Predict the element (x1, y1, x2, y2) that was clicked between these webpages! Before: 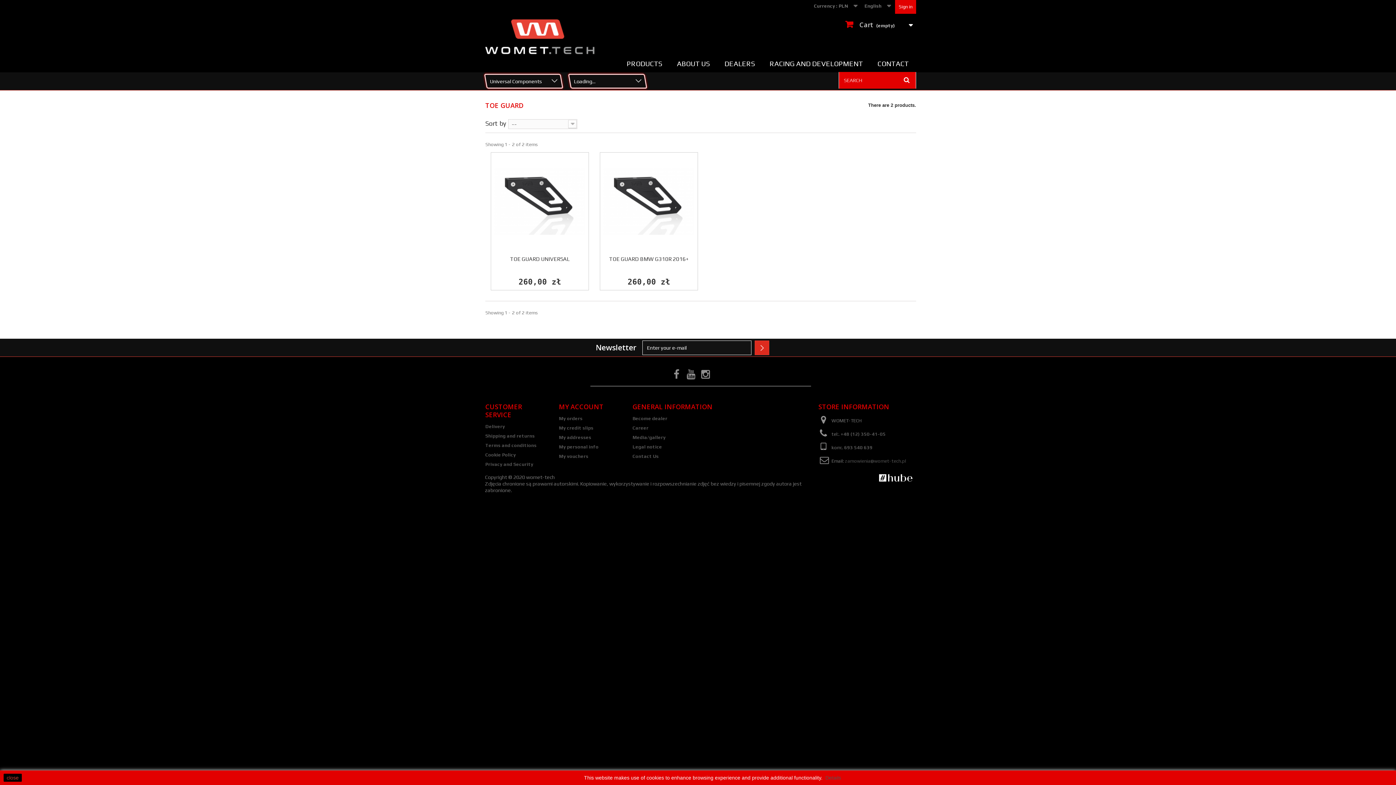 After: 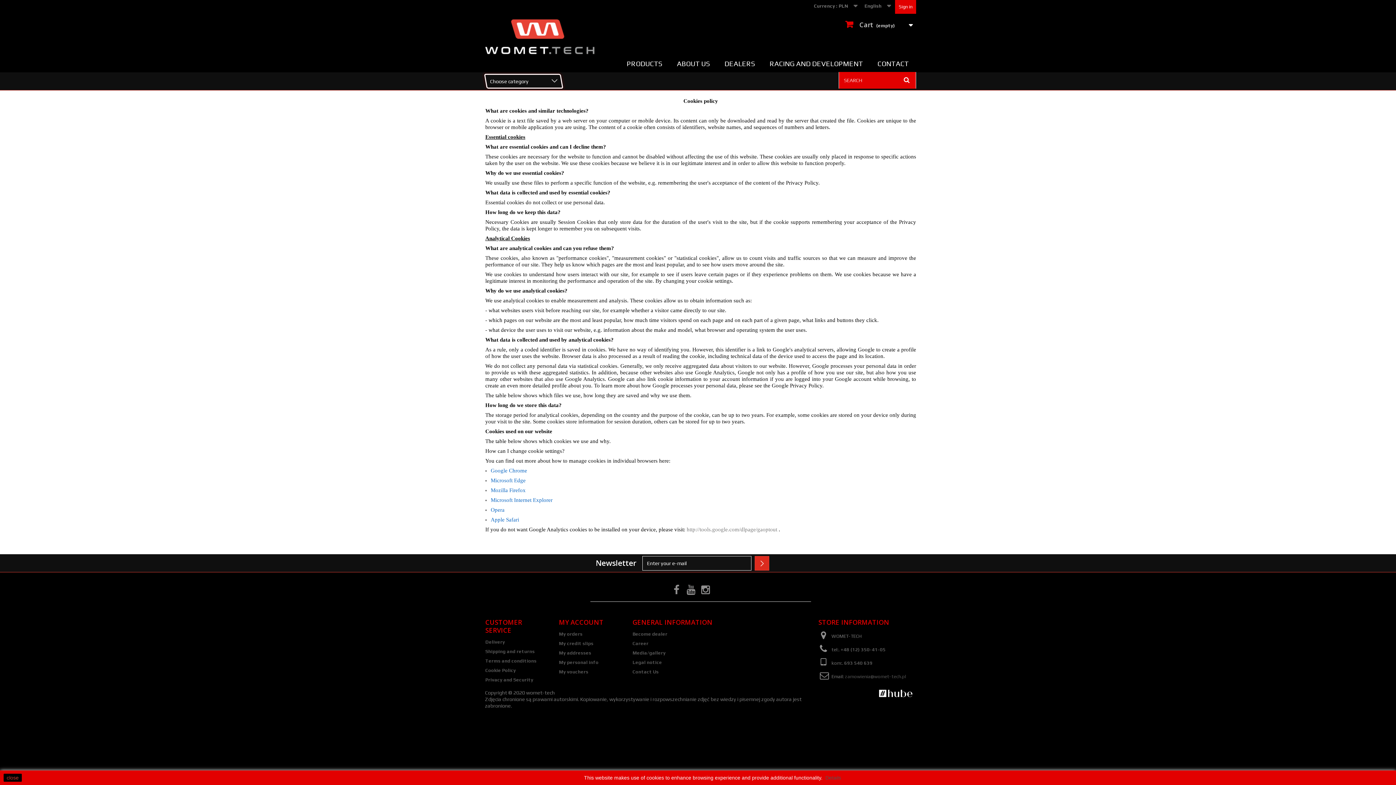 Action: label: Cookie Policy bbox: (485, 452, 516, 457)